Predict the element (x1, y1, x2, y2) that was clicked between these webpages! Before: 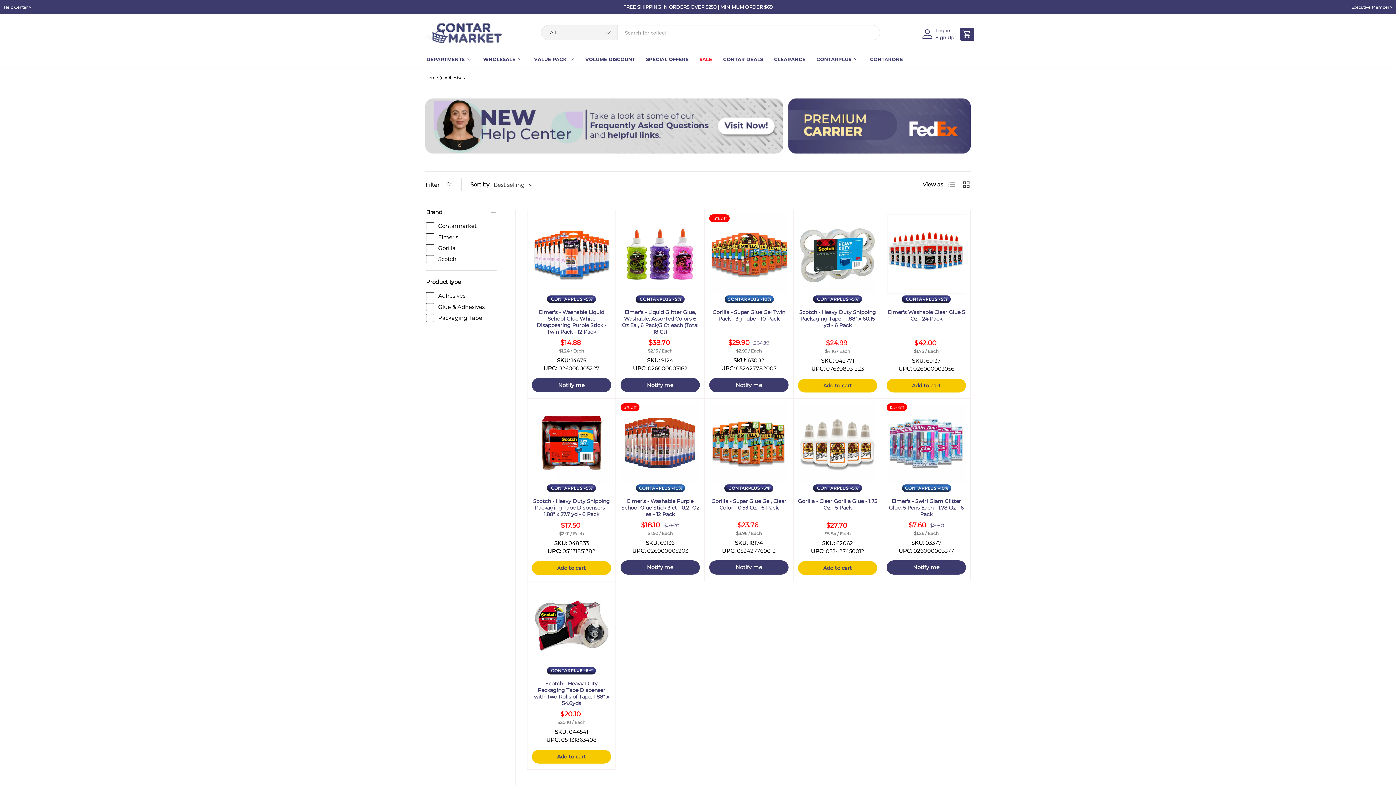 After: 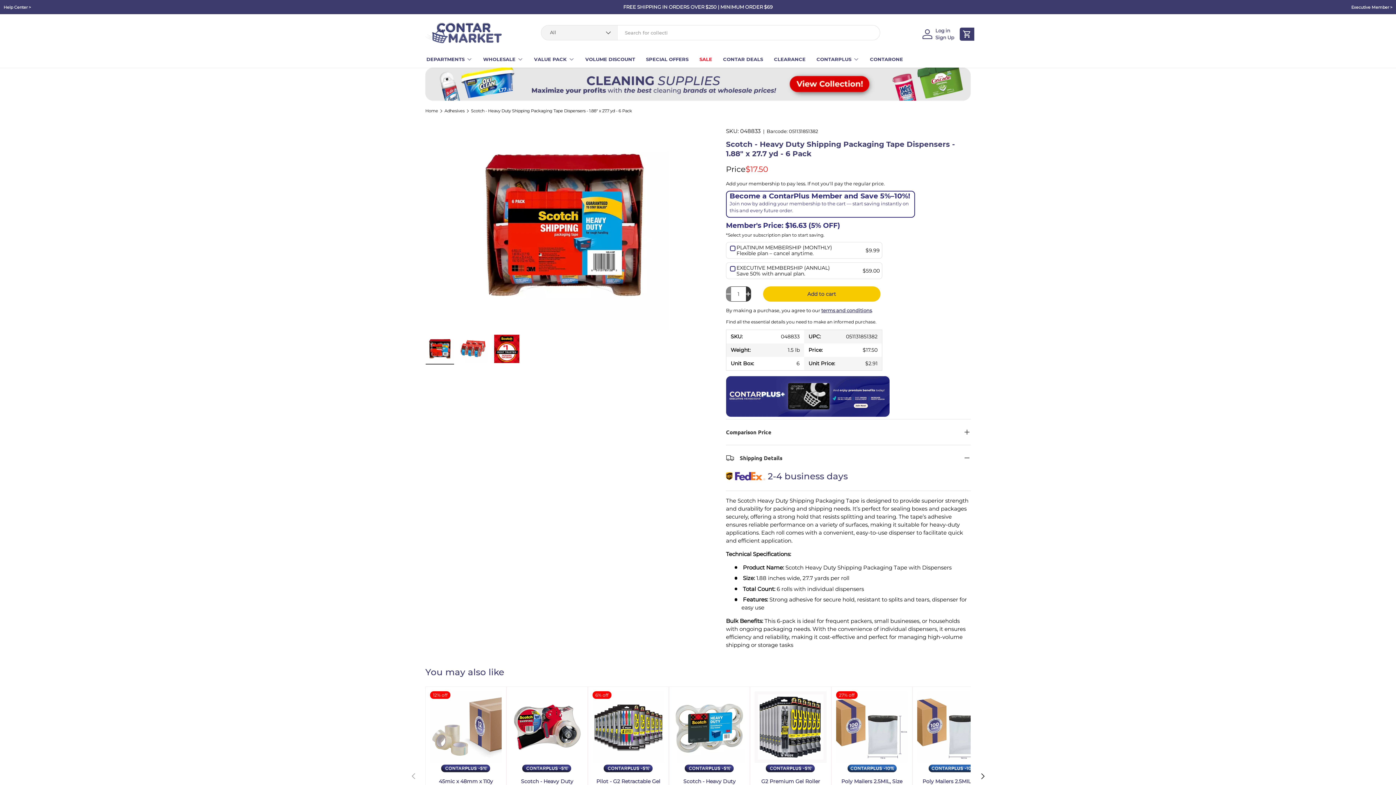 Action: bbox: (532, 403, 611, 483) label: Scotch - Heavy Duty Shipping Packaging Tape Dispensers - 1.88" x 27.7 yd - 6 Pack